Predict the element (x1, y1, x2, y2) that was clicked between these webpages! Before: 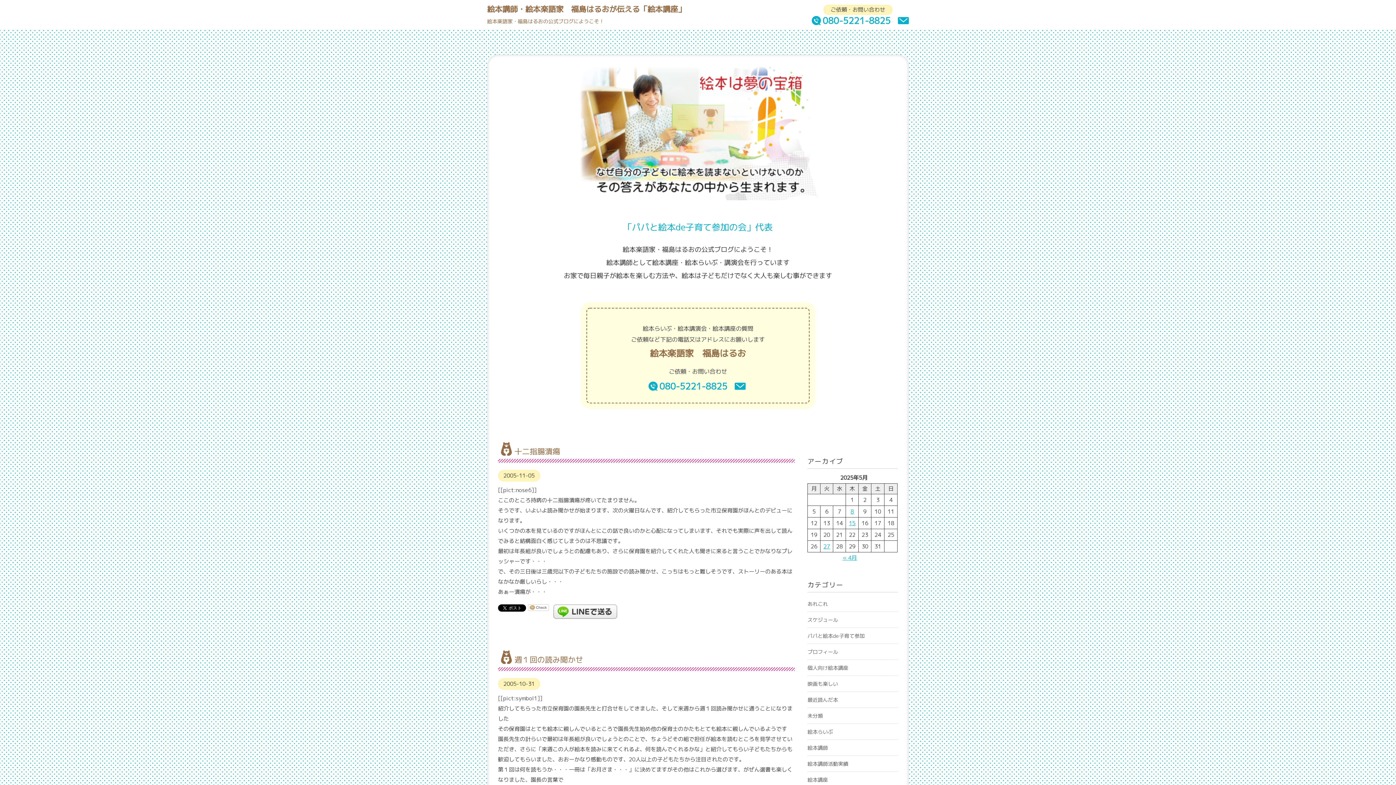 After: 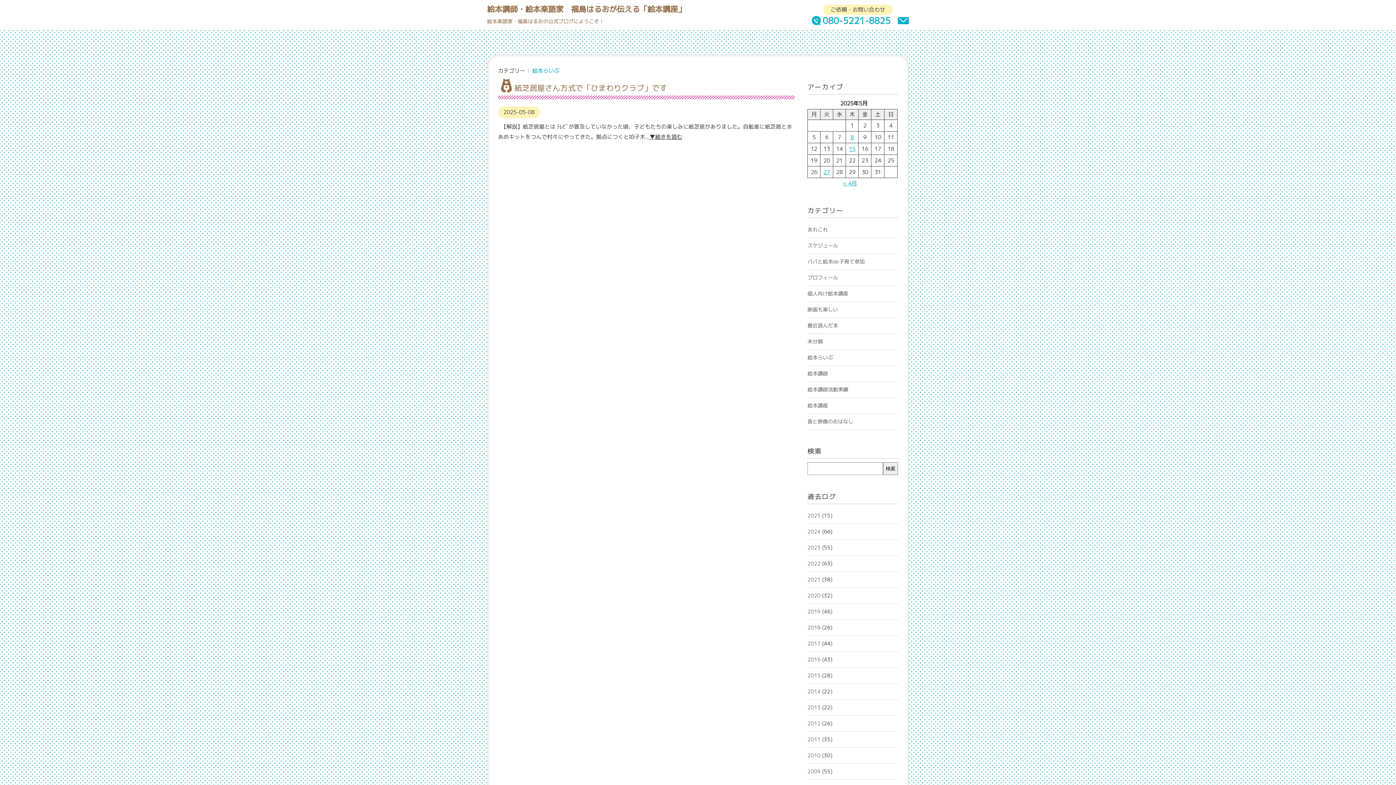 Action: bbox: (850, 508, 854, 515) label: 2025年5月8日 に投稿を公開